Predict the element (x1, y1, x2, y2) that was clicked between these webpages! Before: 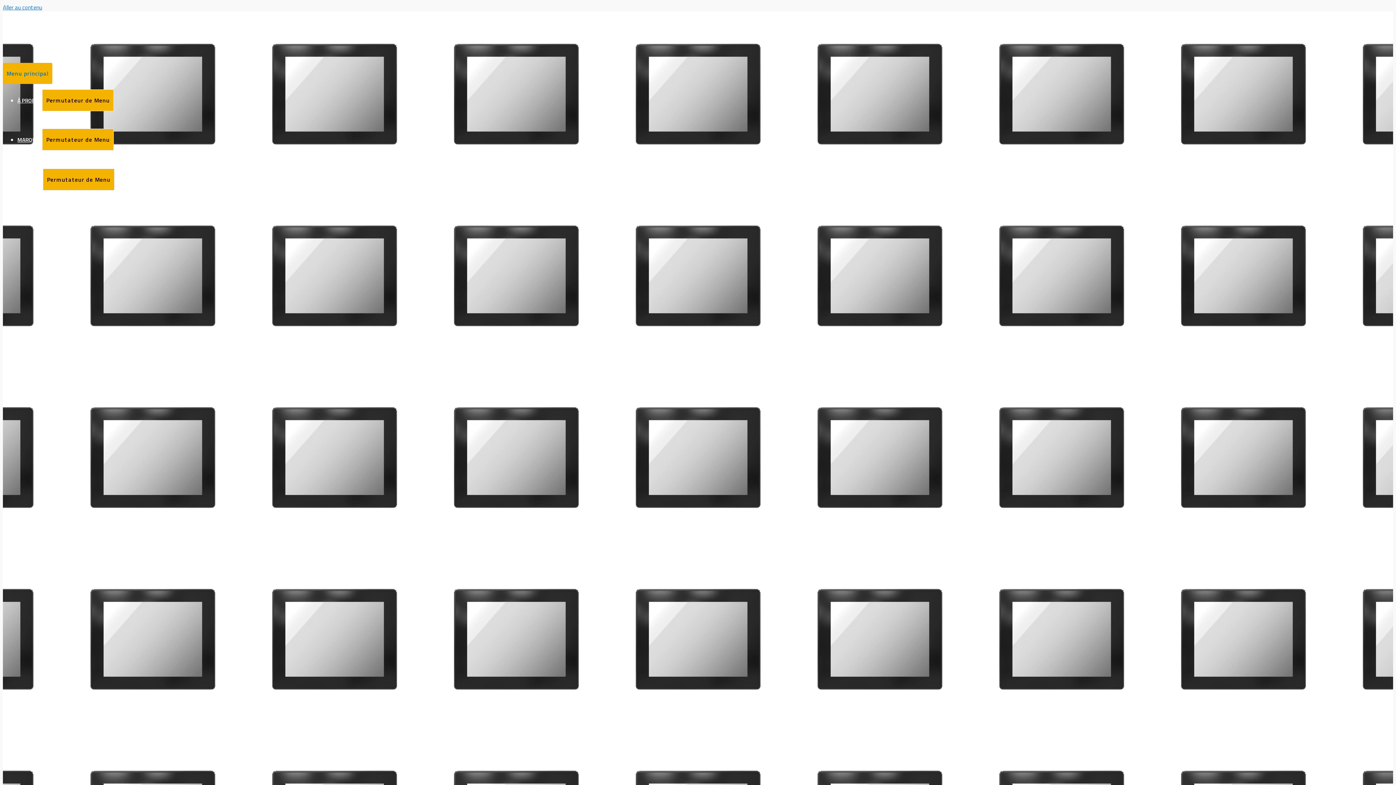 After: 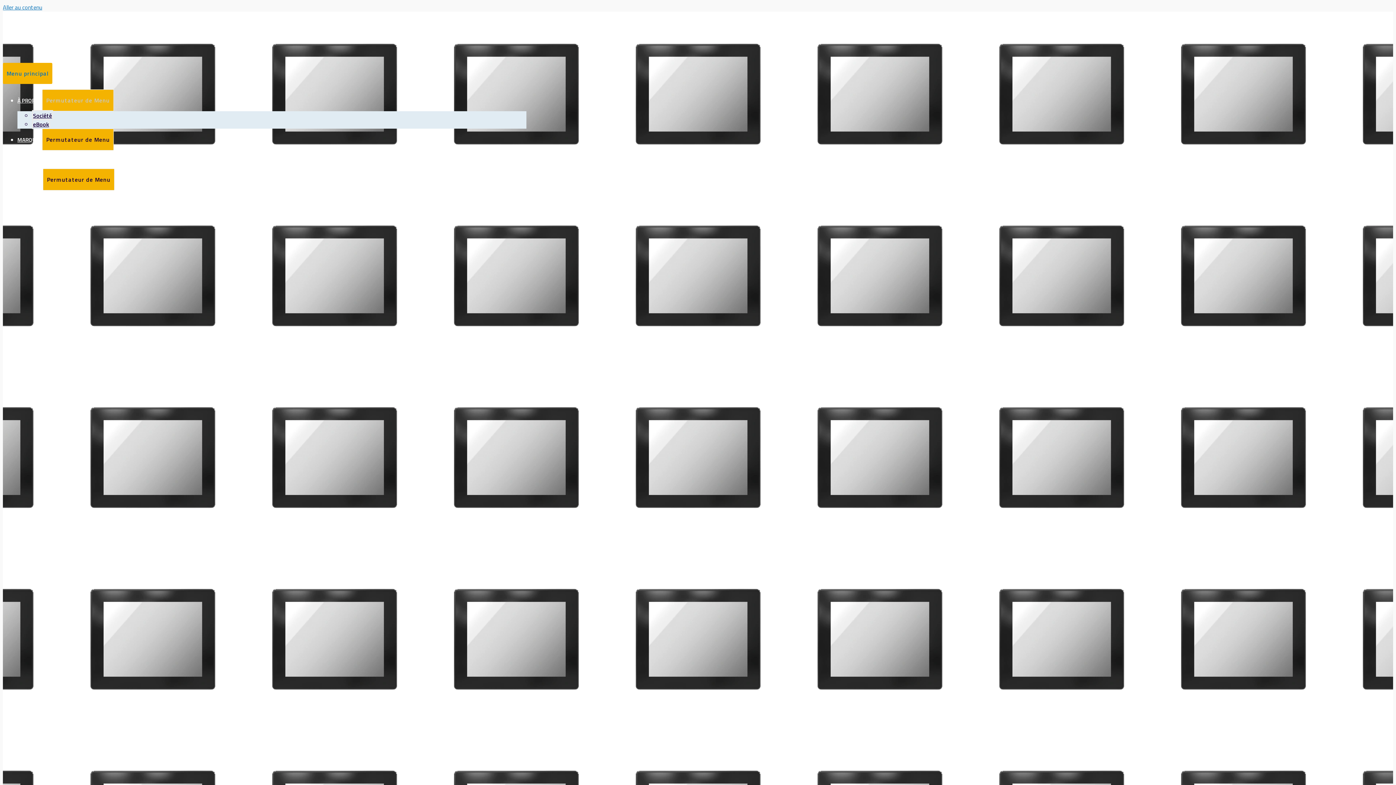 Action: label: À PROPOS bbox: (17, 96, 42, 104)